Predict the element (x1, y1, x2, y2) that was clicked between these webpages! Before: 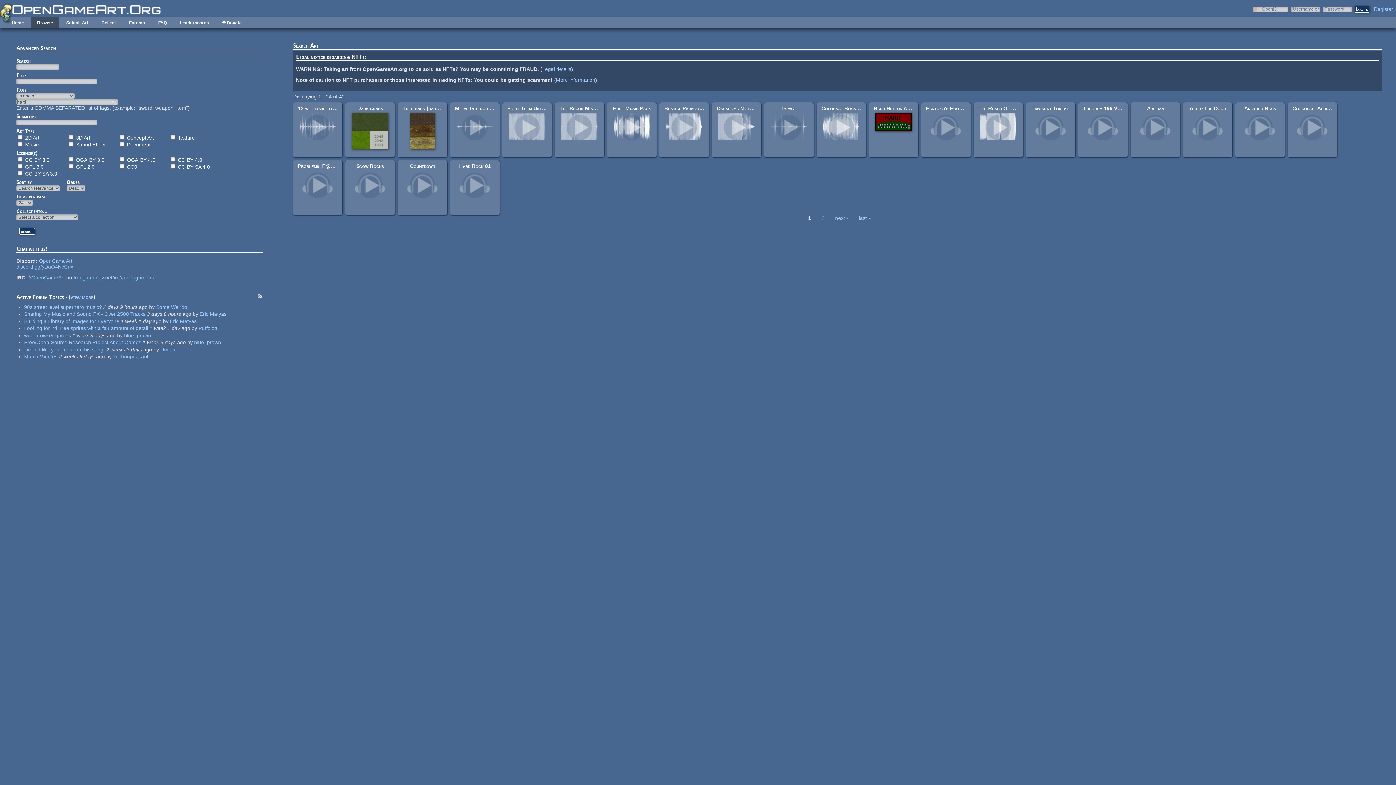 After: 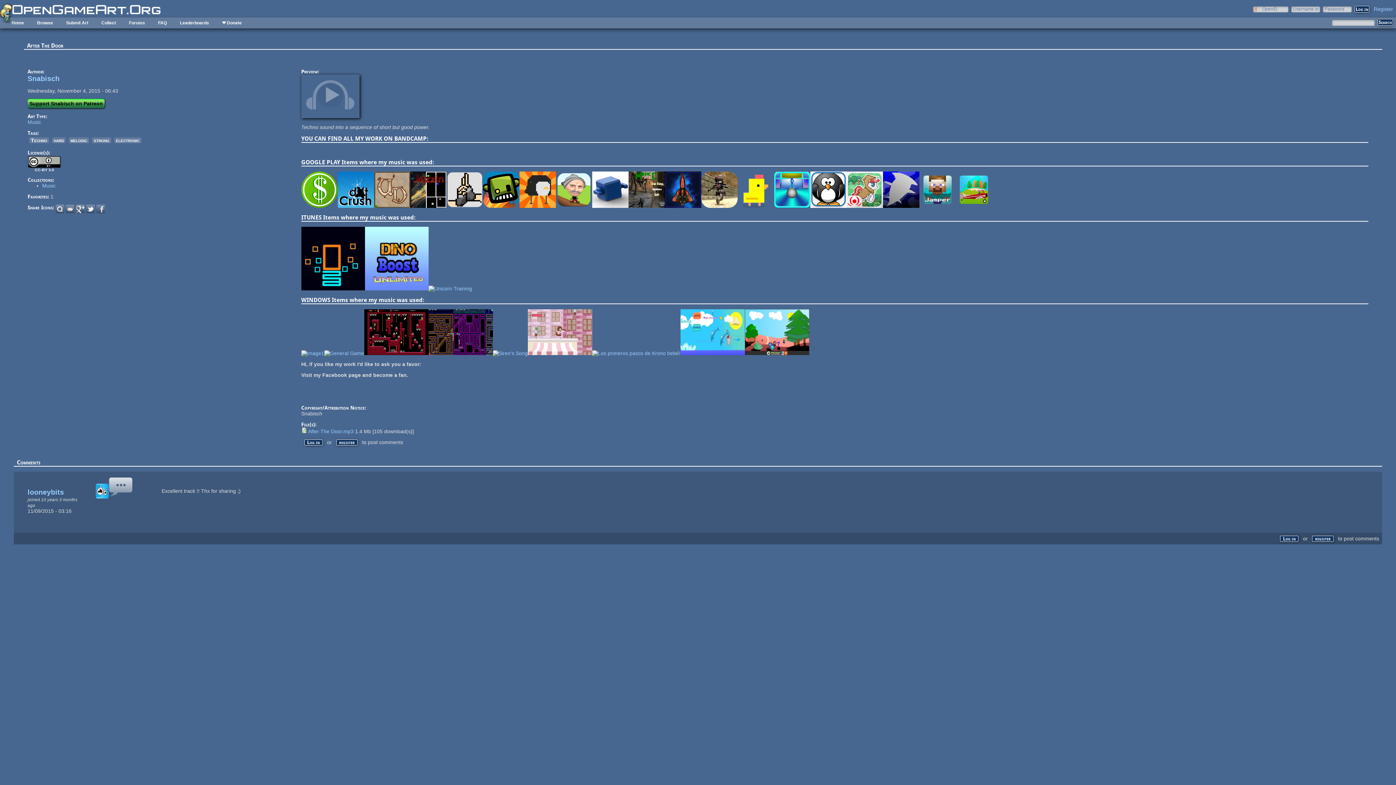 Action: bbox: (1189, 105, 1226, 111) label: After The Door